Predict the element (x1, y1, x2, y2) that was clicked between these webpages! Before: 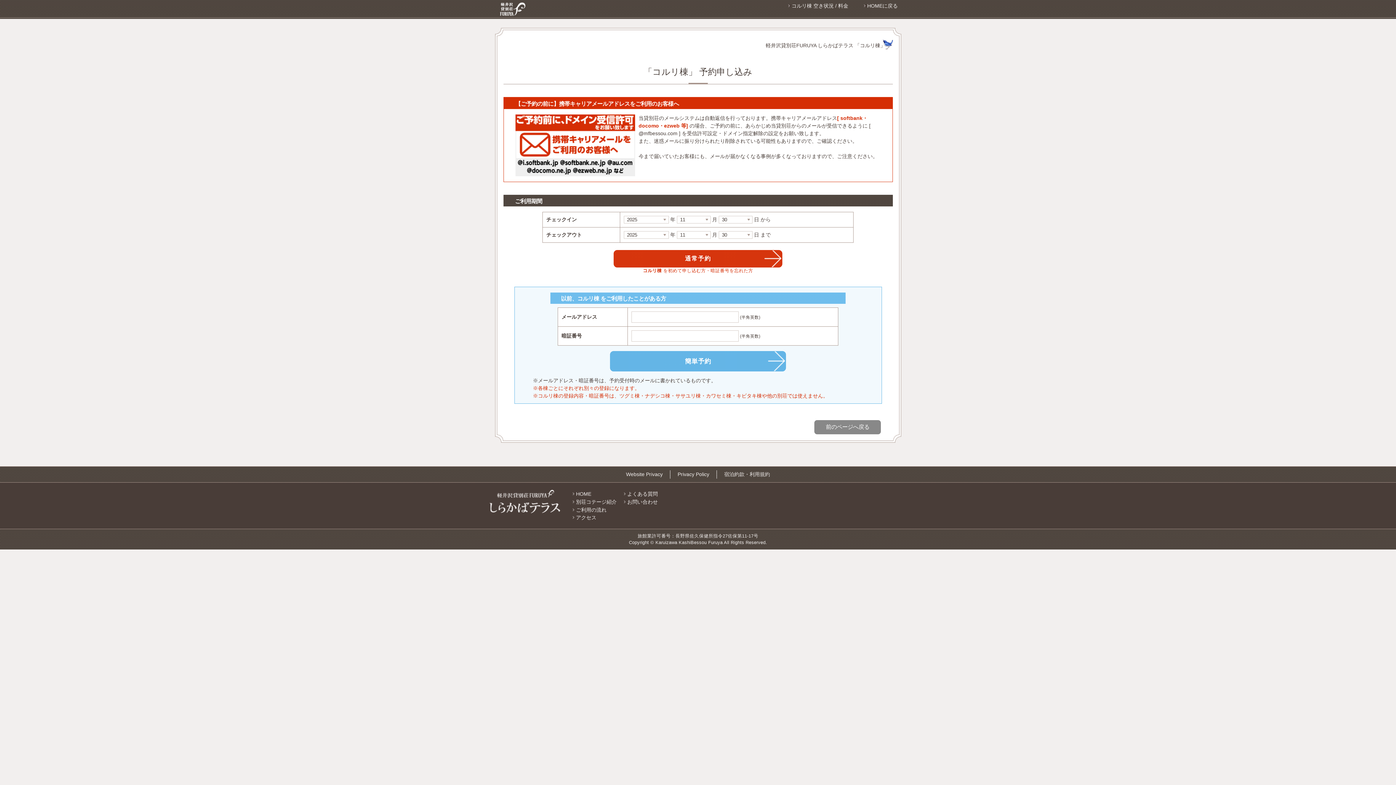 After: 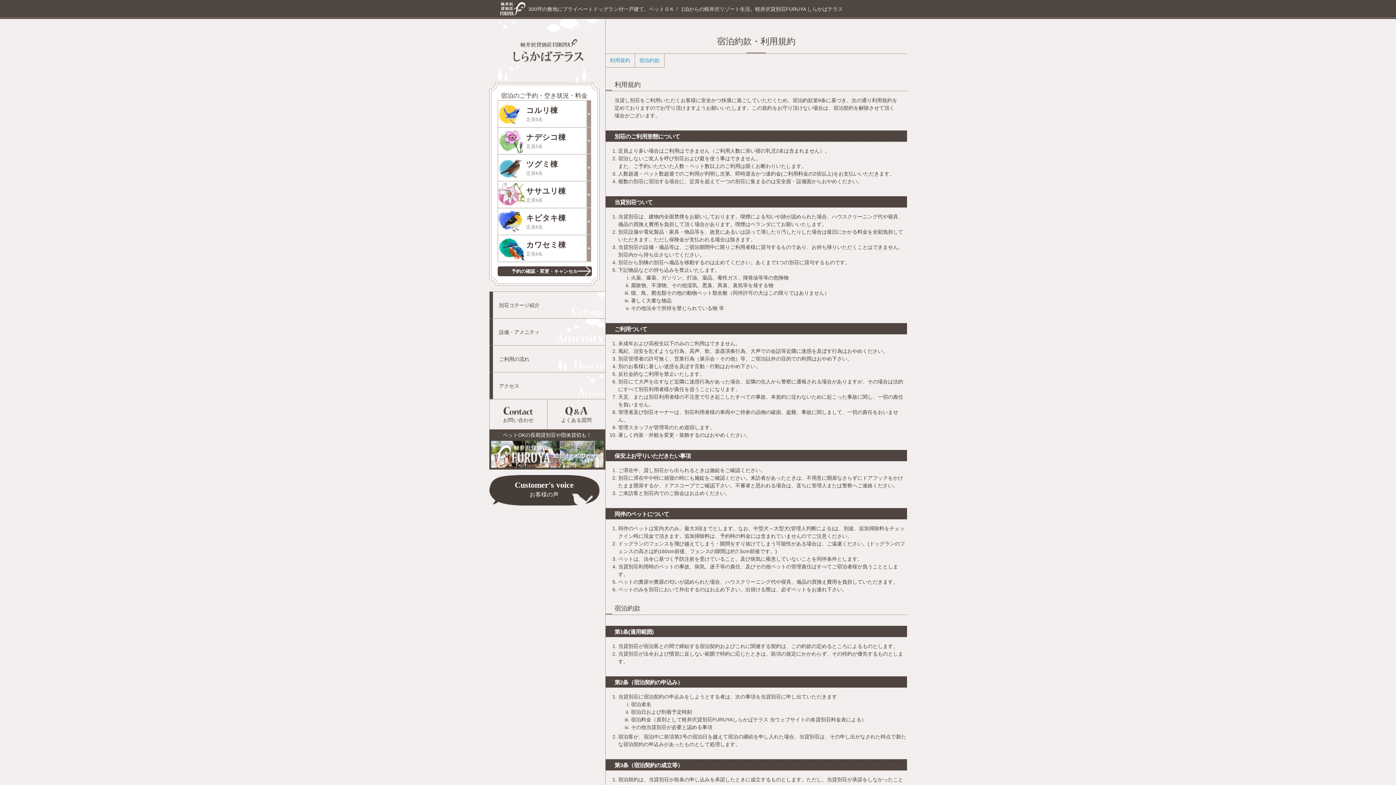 Action: bbox: (716, 470, 777, 478) label: 宿泊約款・利用規約